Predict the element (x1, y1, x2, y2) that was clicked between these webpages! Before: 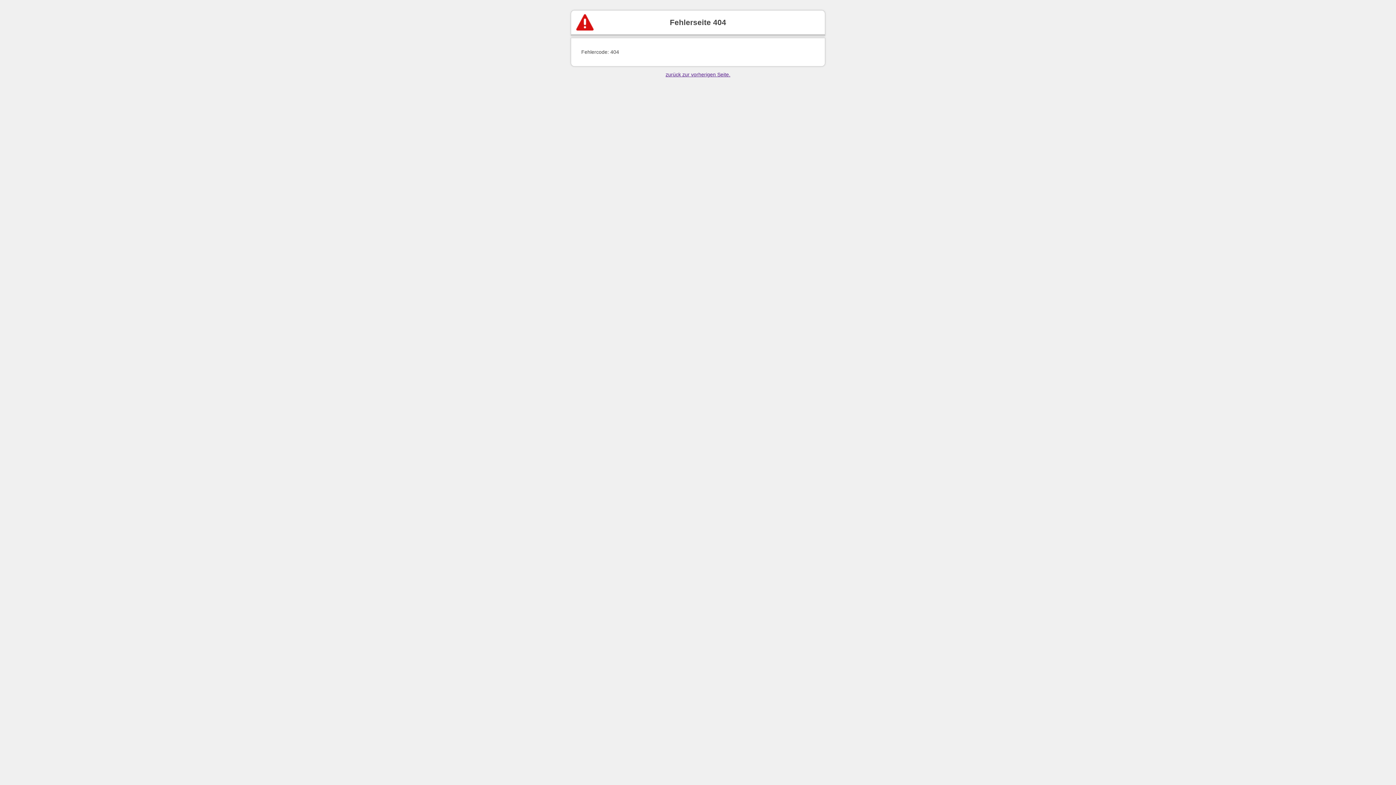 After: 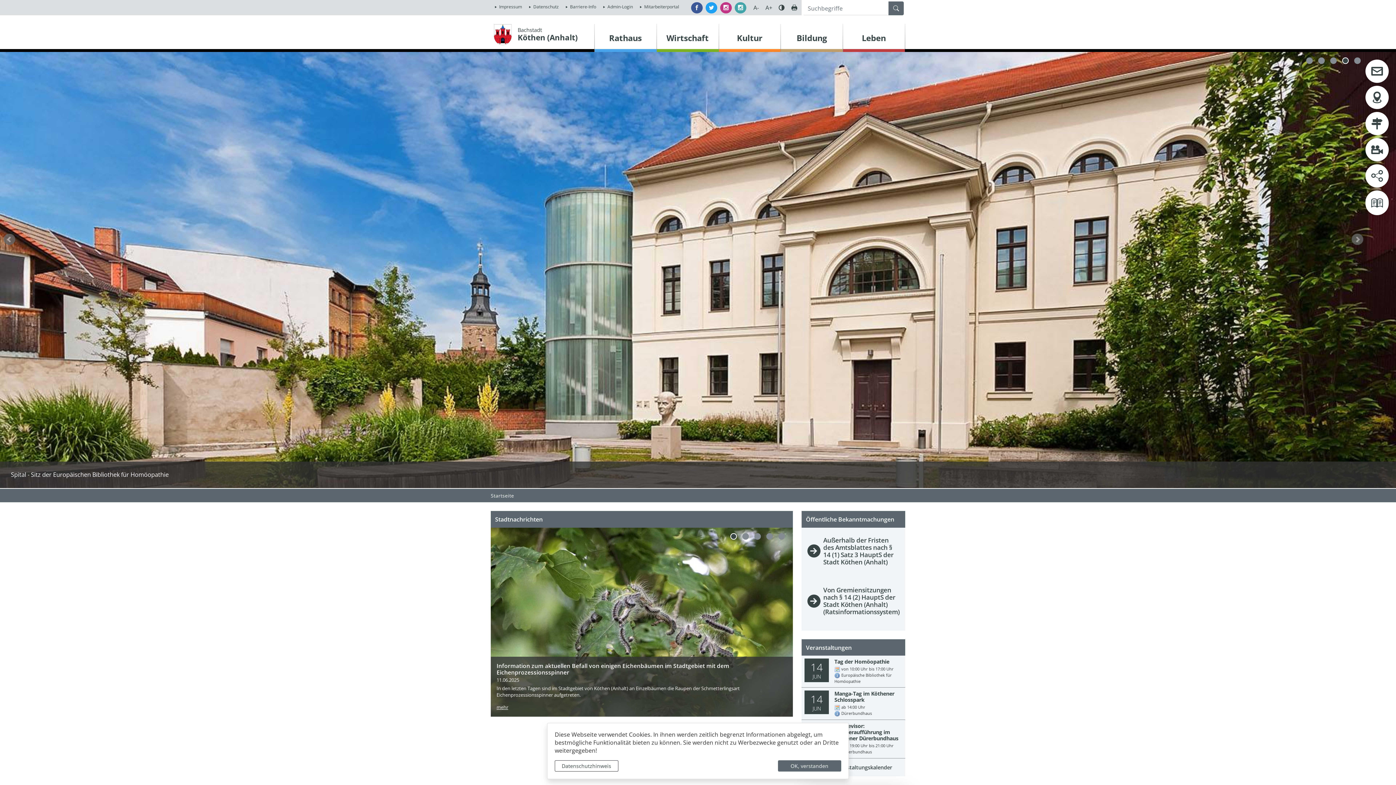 Action: label: zurück zur vorherigen Seite. bbox: (621, 66, 774, 82)